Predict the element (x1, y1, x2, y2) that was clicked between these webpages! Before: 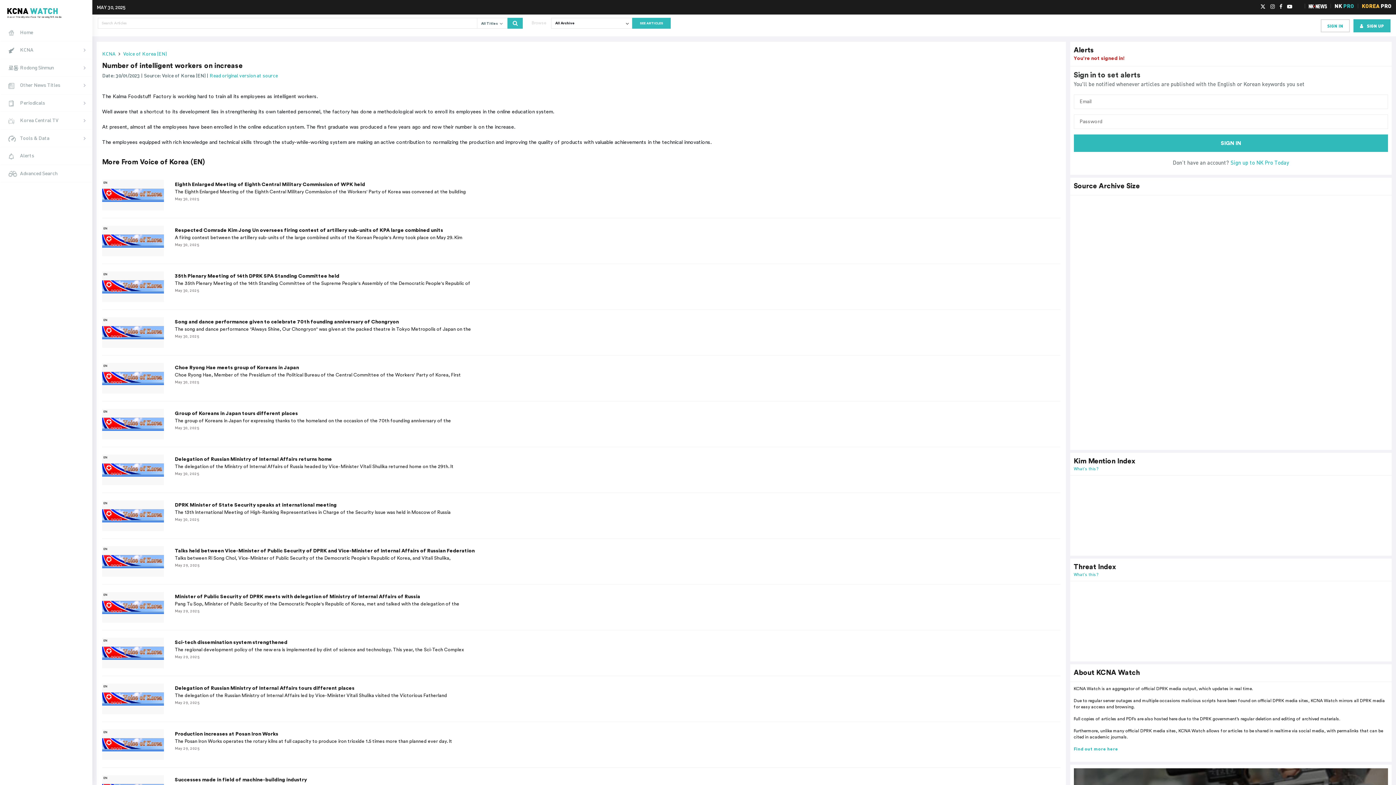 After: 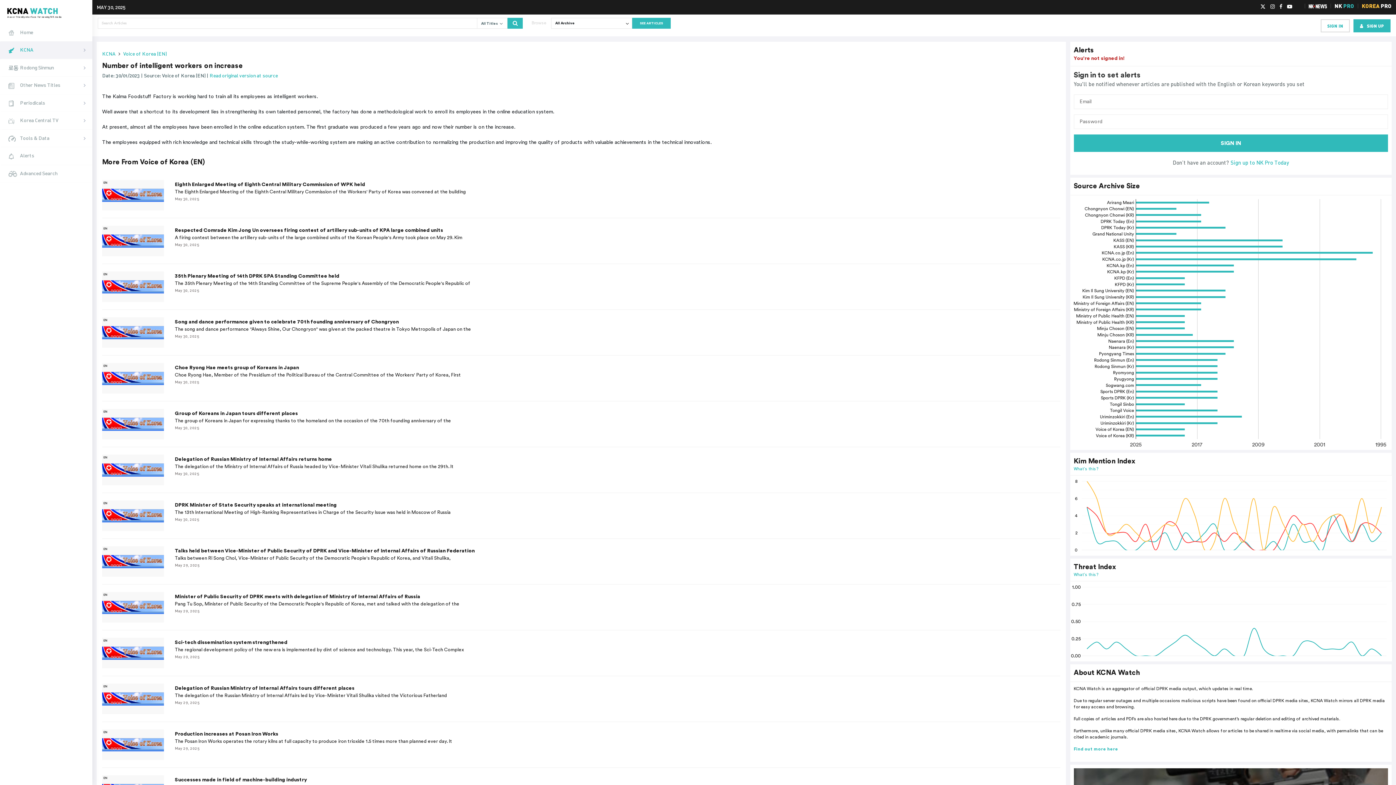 Action: label: KCNA bbox: (0, 41, 92, 59)